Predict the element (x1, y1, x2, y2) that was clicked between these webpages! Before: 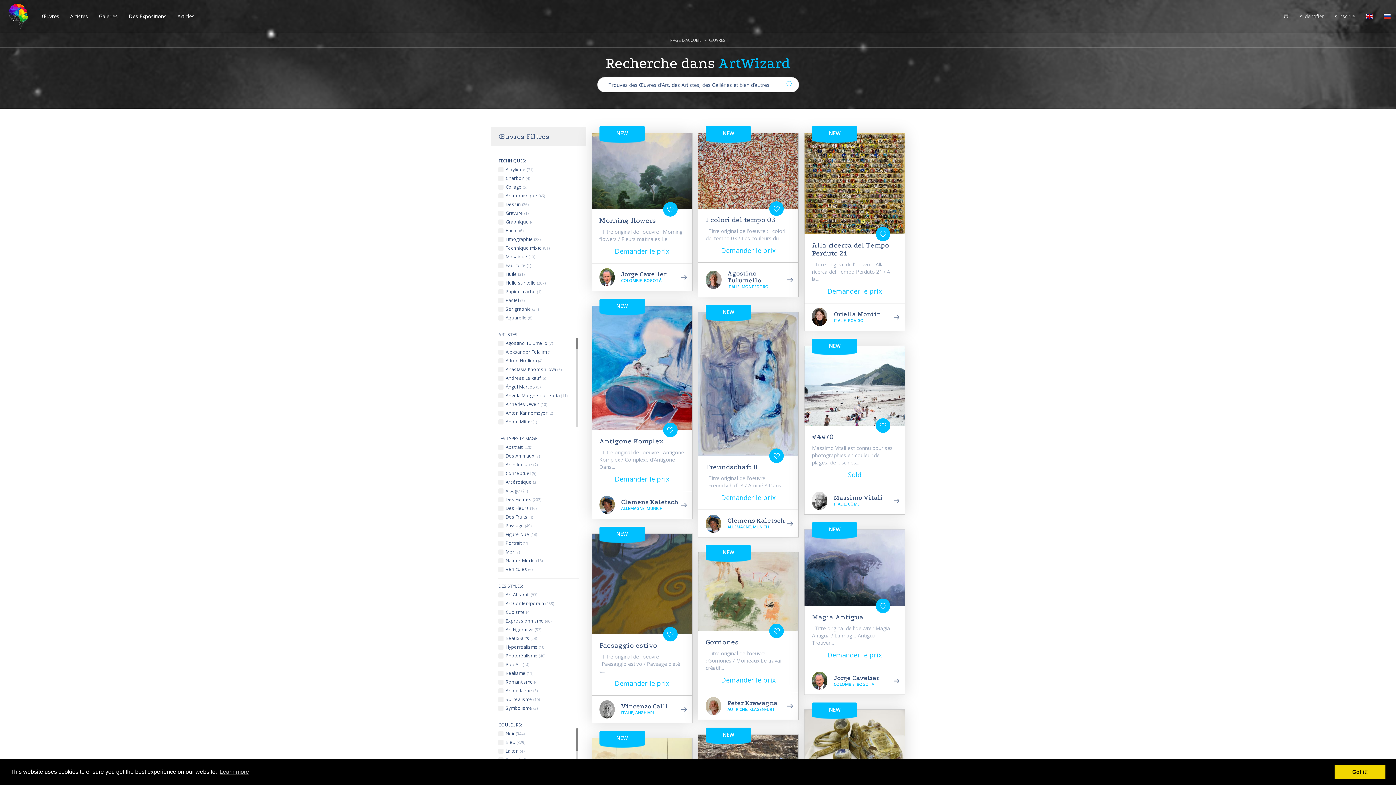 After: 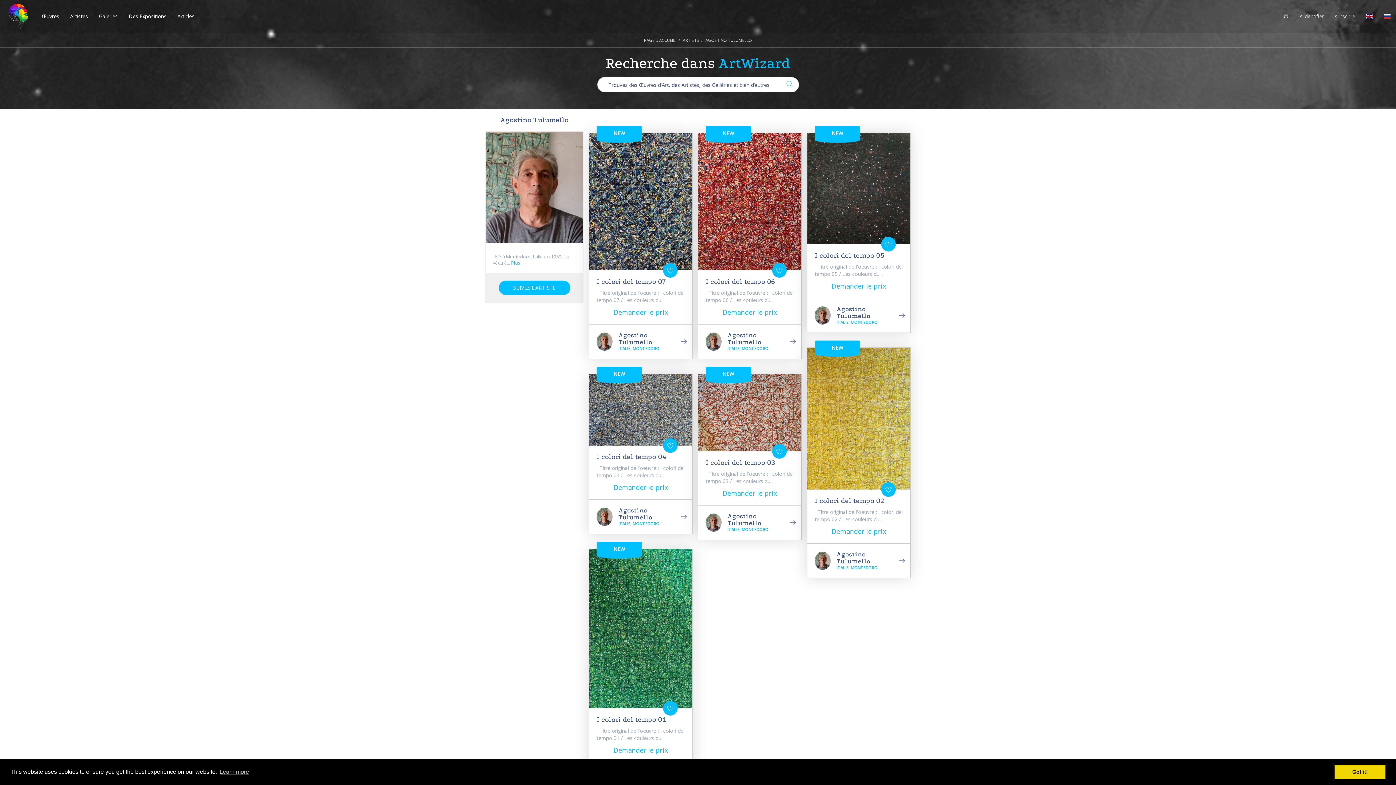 Action: label: Agostino Tulumello
ITALIE, MONTEDORO bbox: (698, 262, 798, 296)